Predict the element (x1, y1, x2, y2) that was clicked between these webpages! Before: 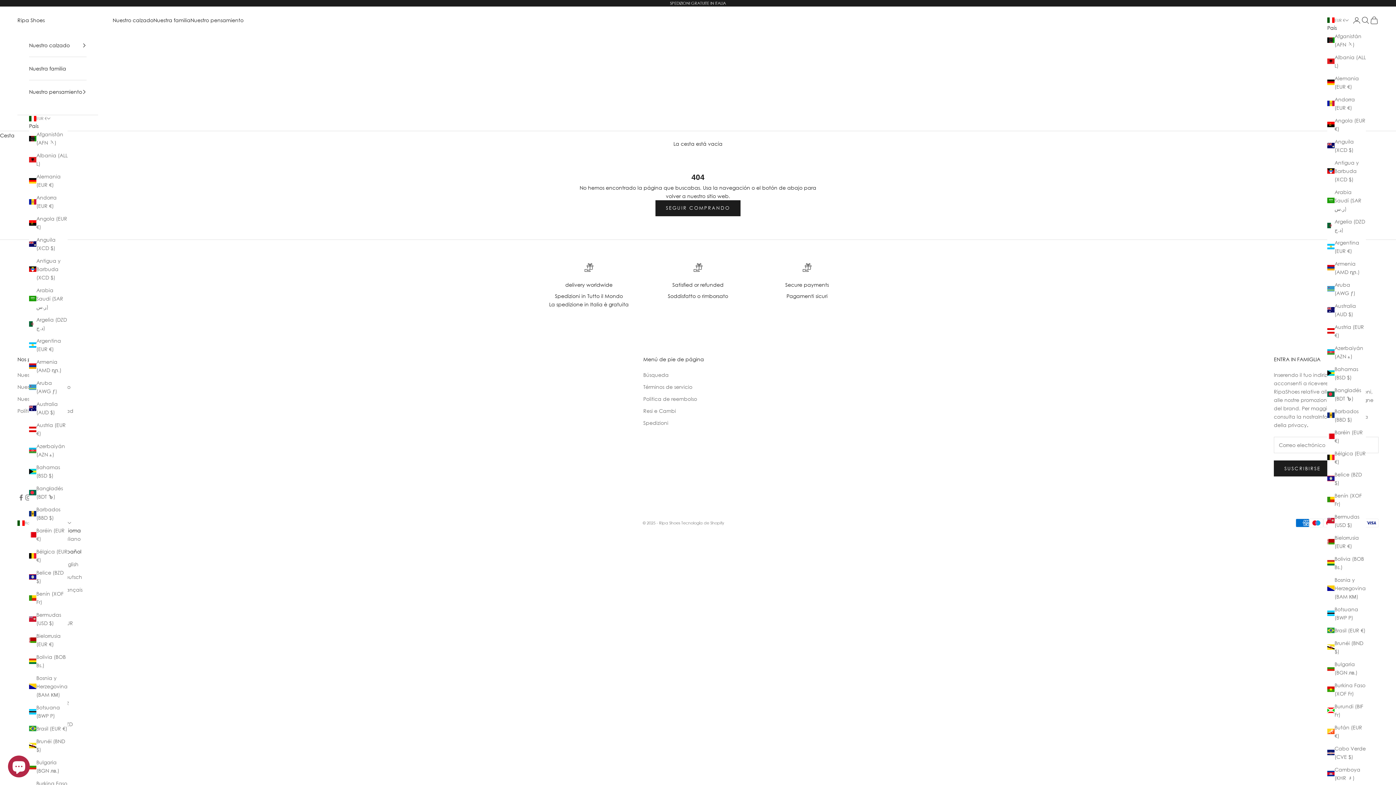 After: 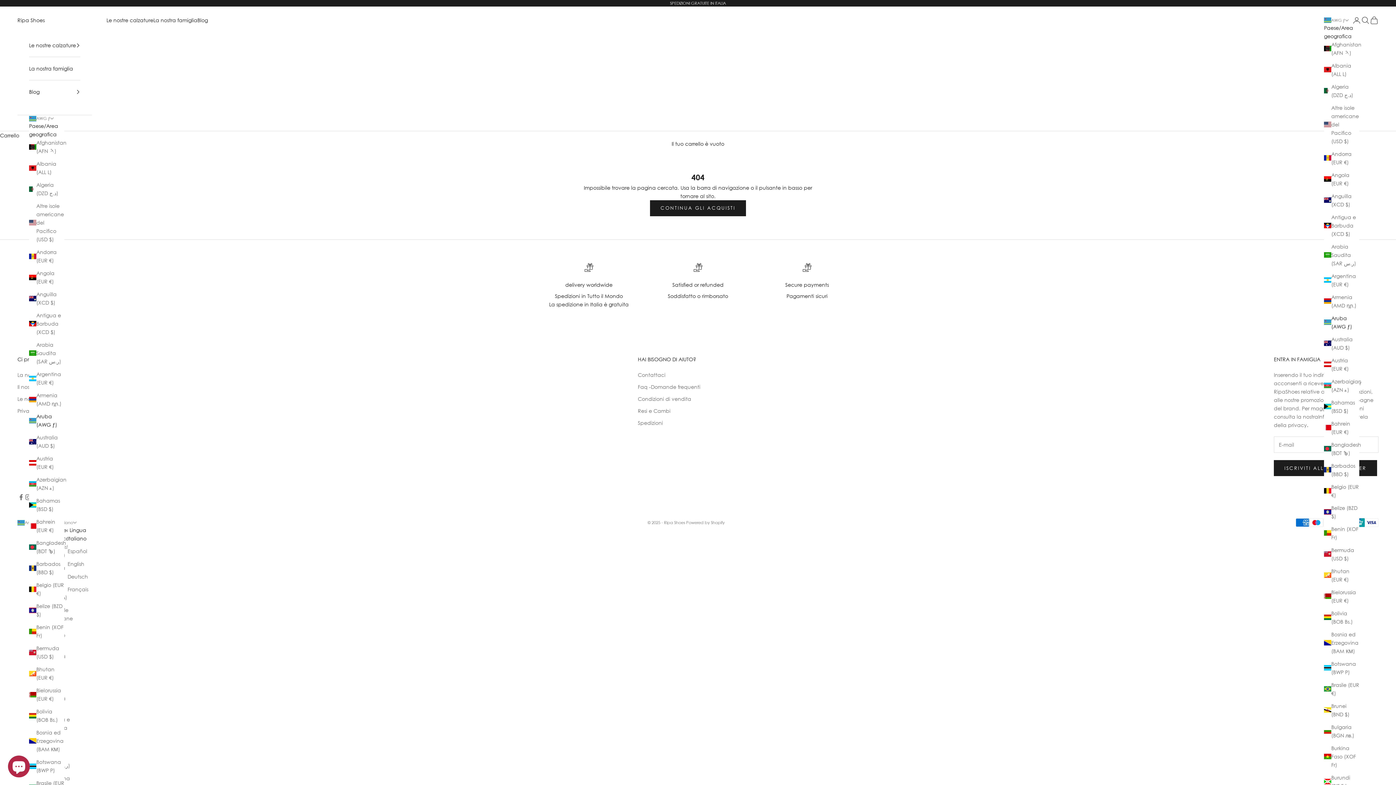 Action: label: Aruba (AWG ƒ) bbox: (1327, 280, 1366, 297)